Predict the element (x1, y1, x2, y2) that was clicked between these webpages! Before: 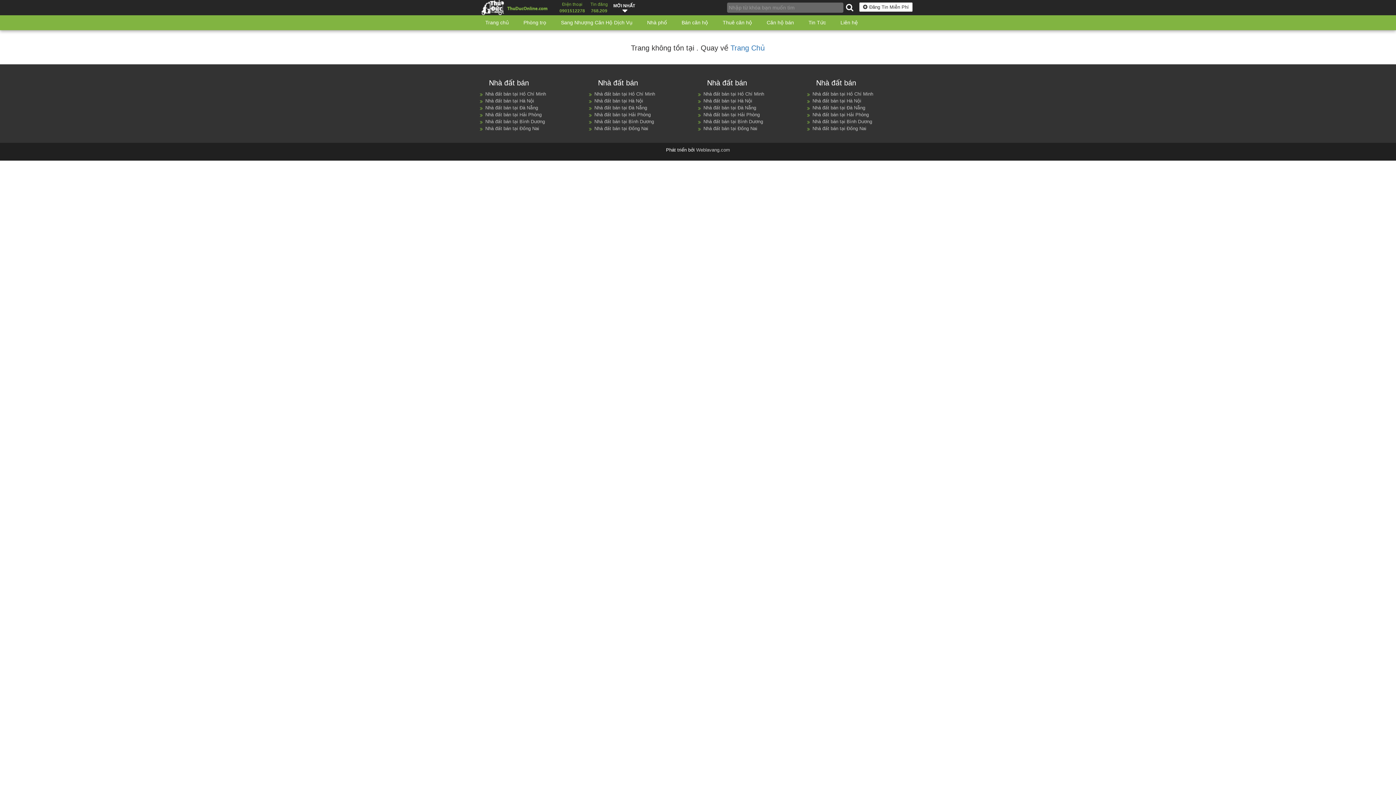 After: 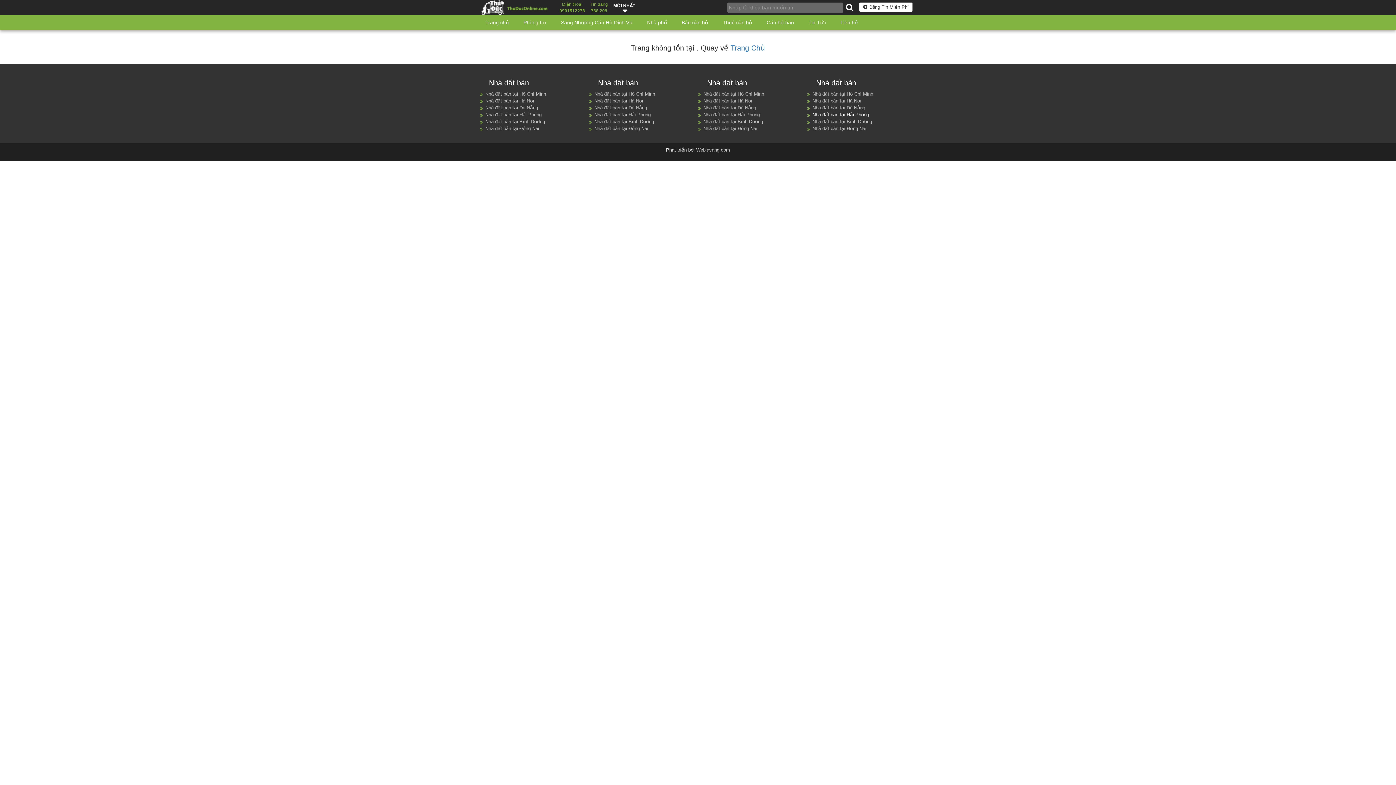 Action: label: Nhà đất bán tại Hải Phòng bbox: (812, 112, 869, 117)